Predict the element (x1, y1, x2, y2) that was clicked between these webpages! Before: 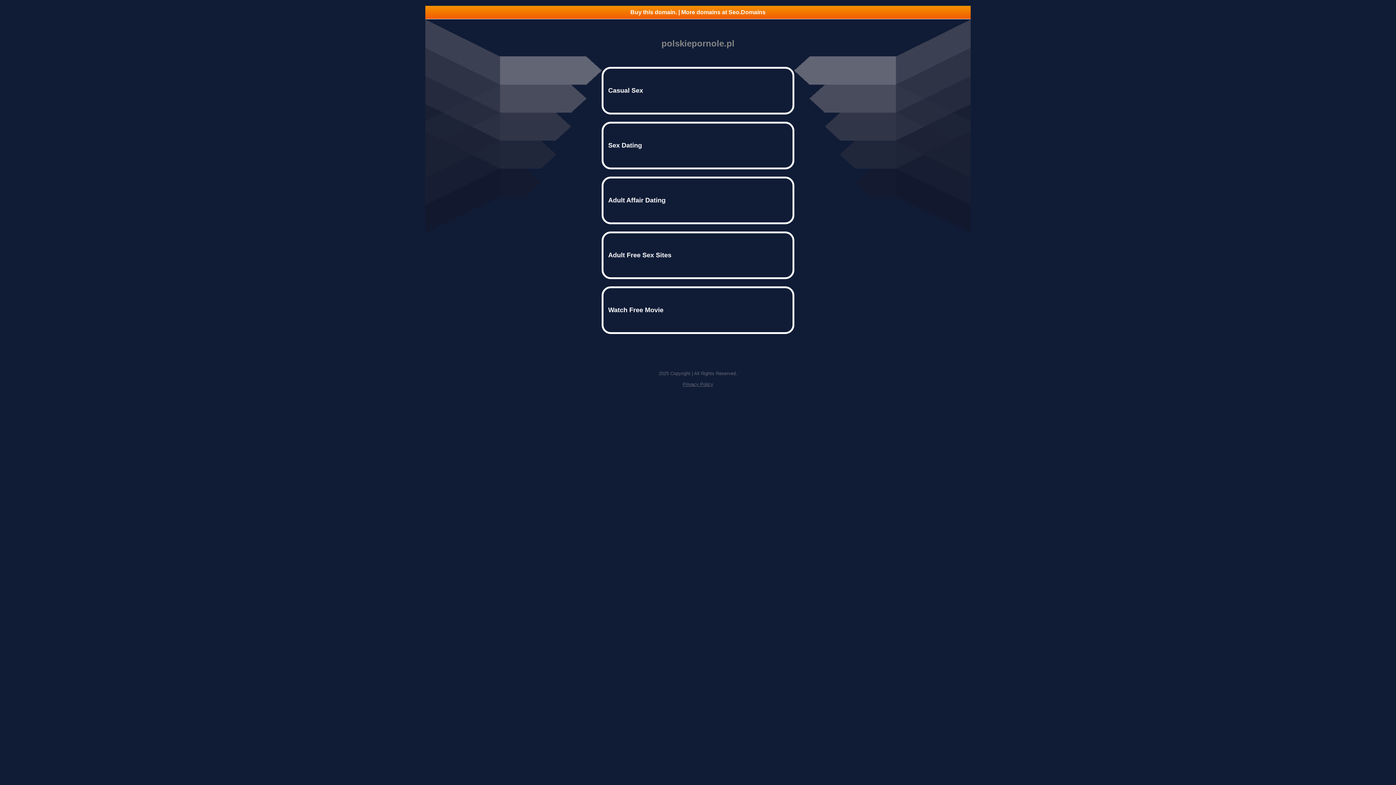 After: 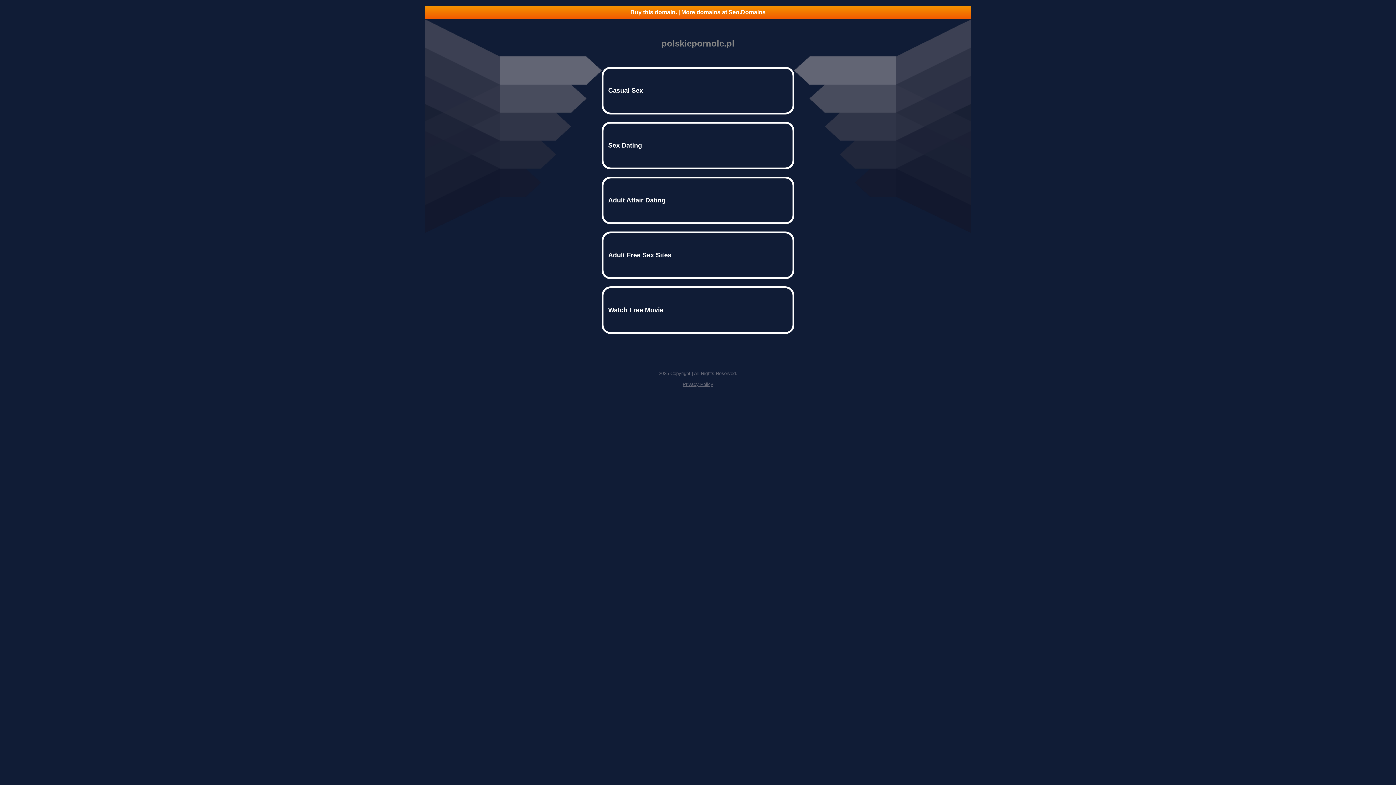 Action: label: Privacy Policy bbox: (682, 381, 713, 387)